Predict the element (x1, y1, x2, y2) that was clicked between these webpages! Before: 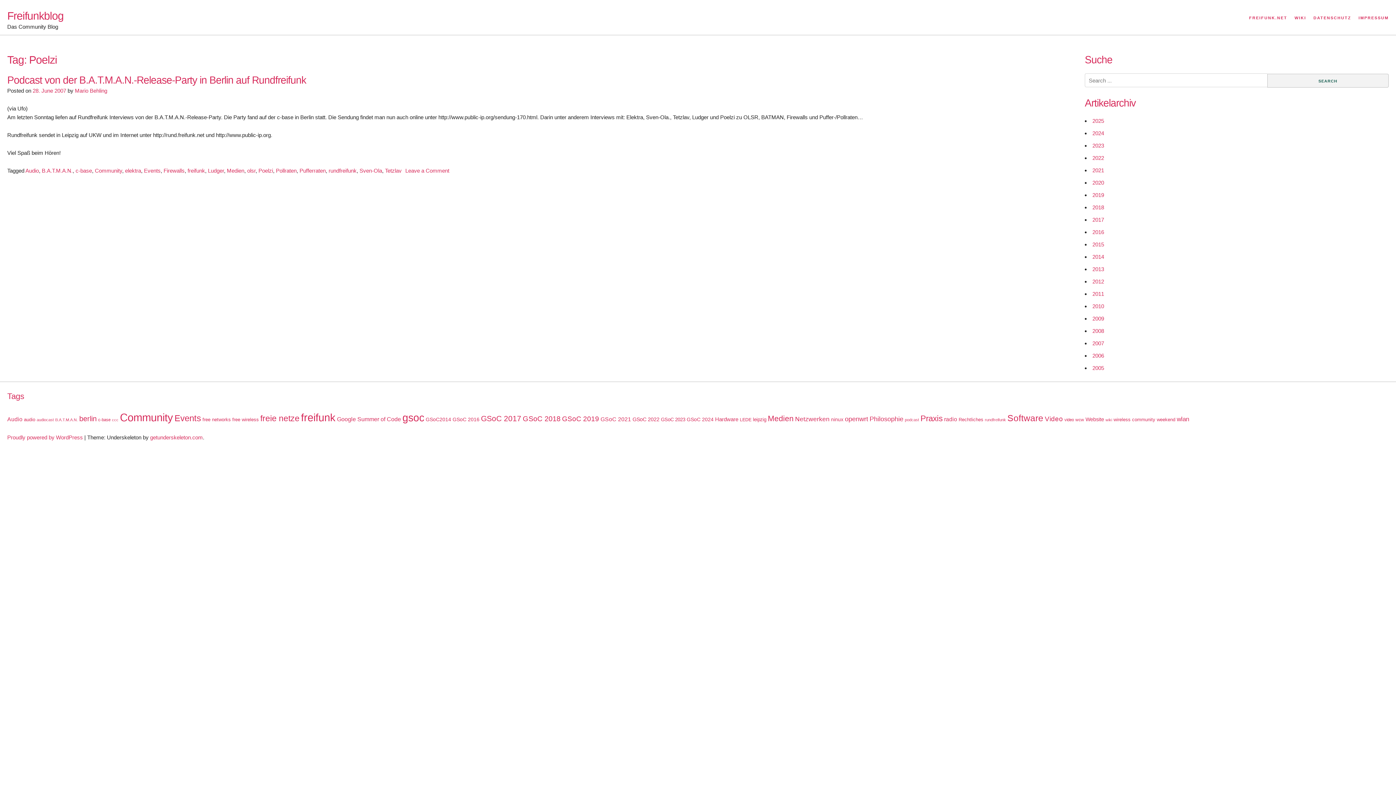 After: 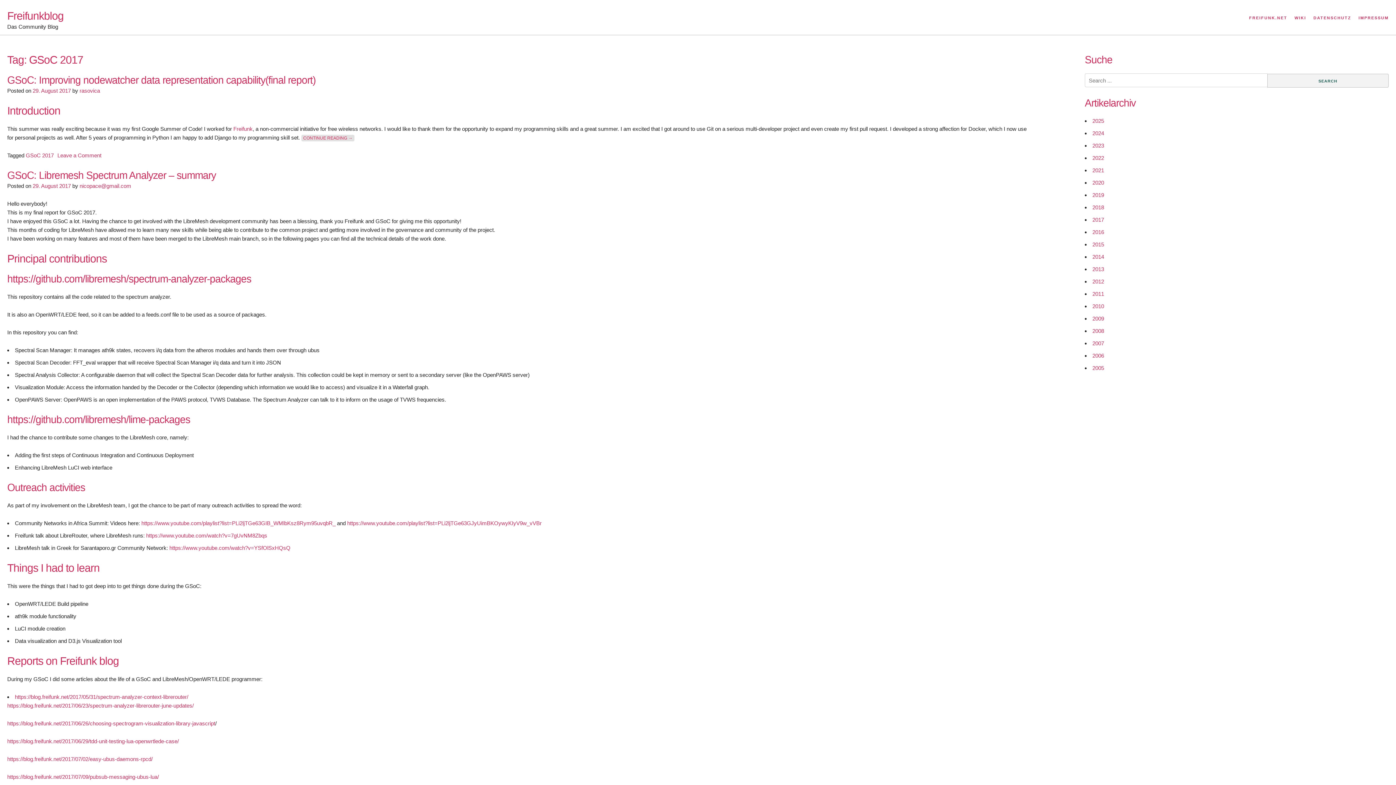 Action: bbox: (481, 414, 521, 422) label: GSoC 2017 (58 items)